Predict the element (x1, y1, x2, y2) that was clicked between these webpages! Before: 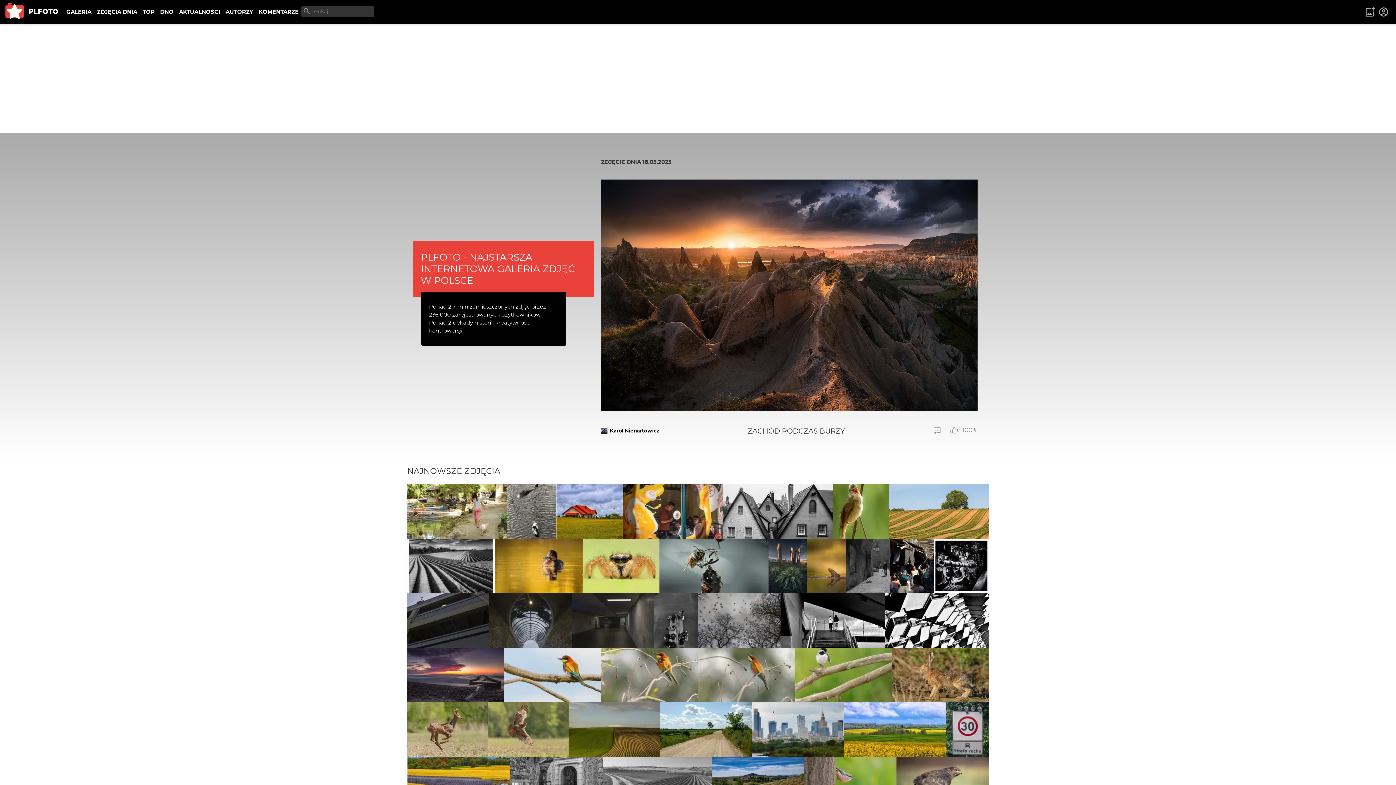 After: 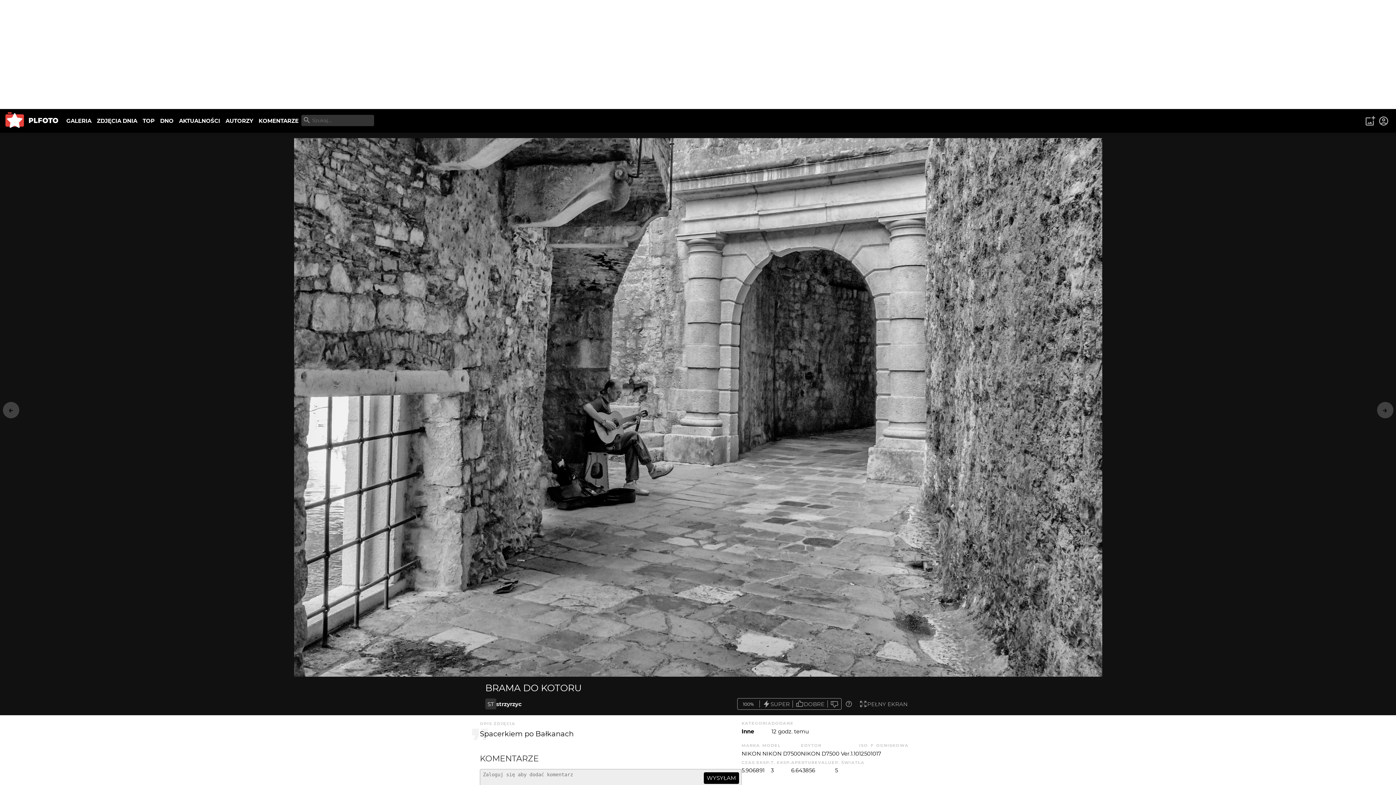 Action: label: ST
strzyrzyc bbox: (510, 757, 602, 811)